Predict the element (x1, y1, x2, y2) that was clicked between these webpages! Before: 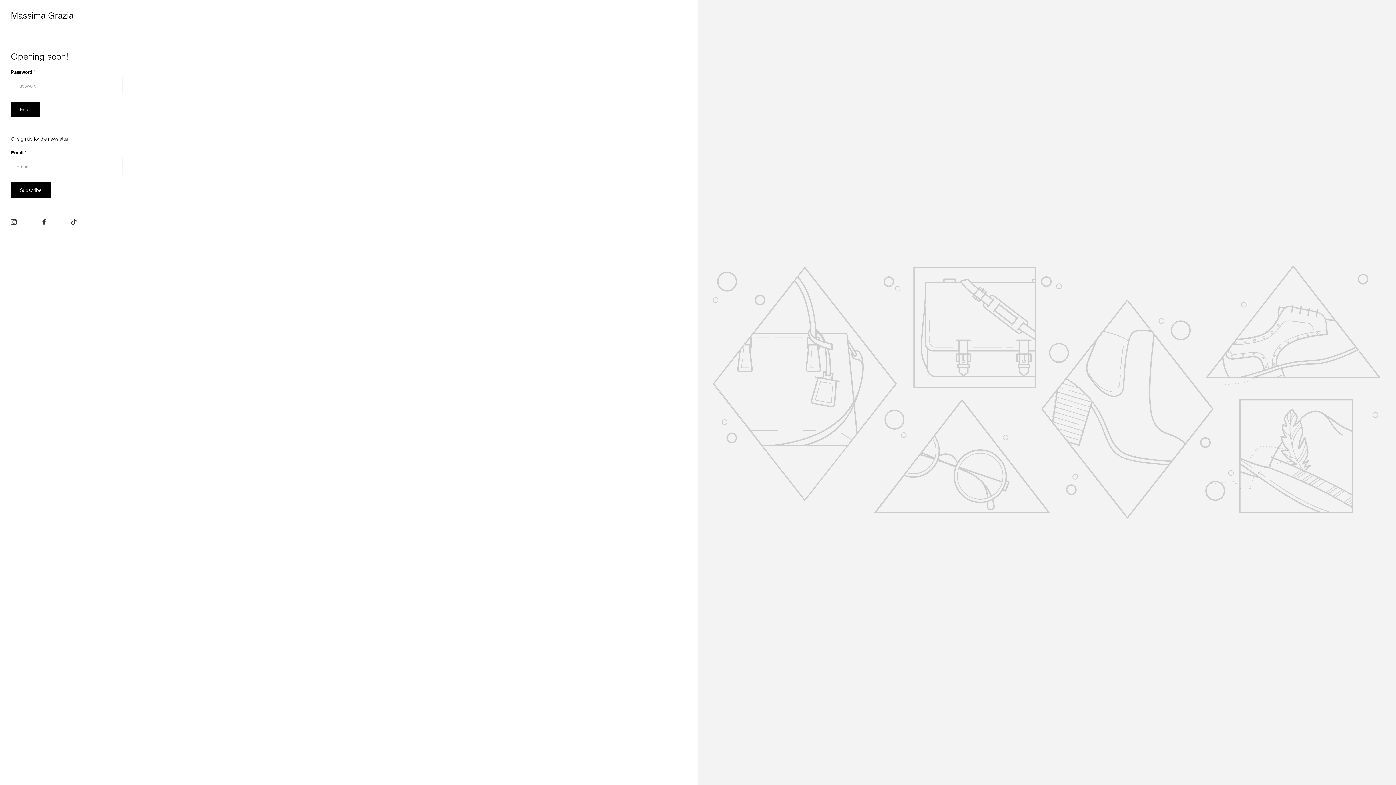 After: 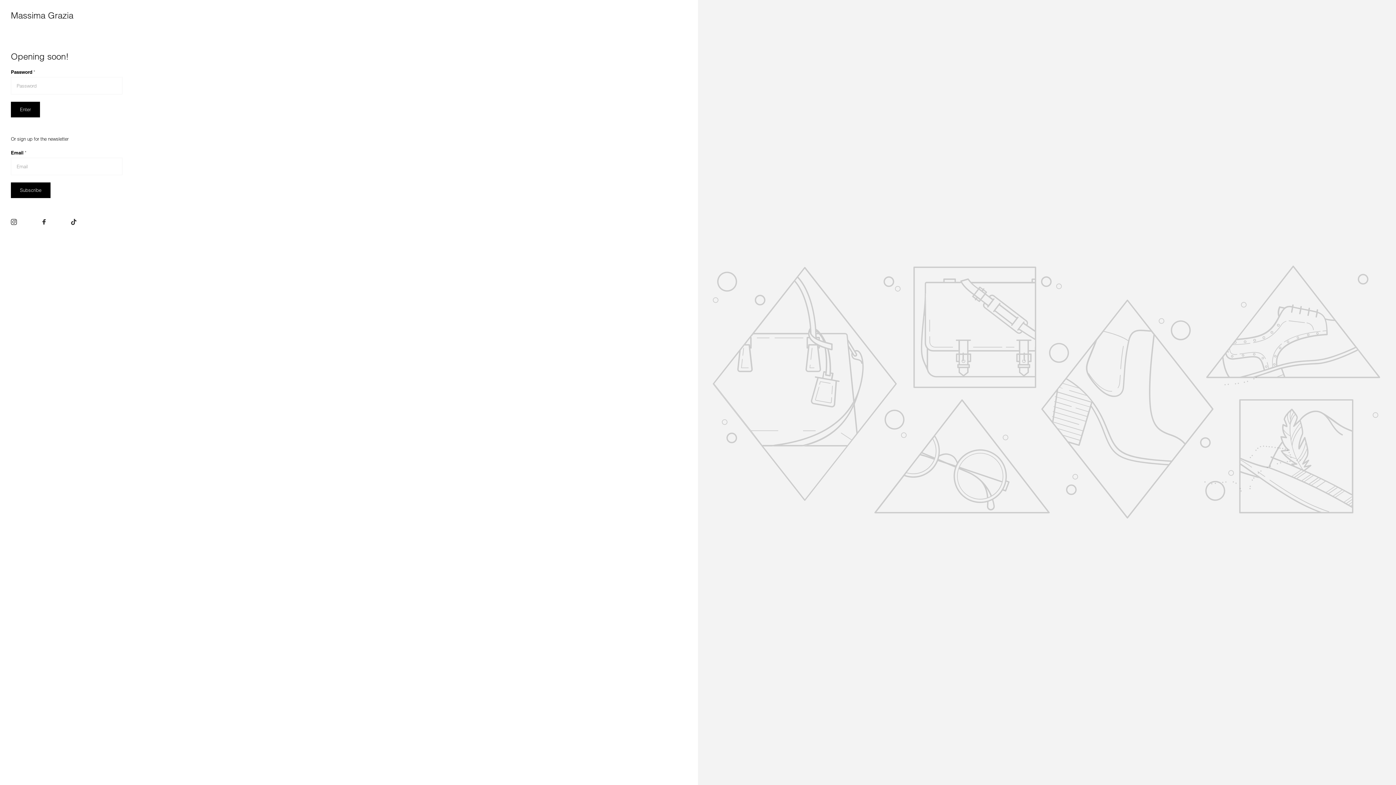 Action: label: facebook bbox: (42, 219, 45, 224)